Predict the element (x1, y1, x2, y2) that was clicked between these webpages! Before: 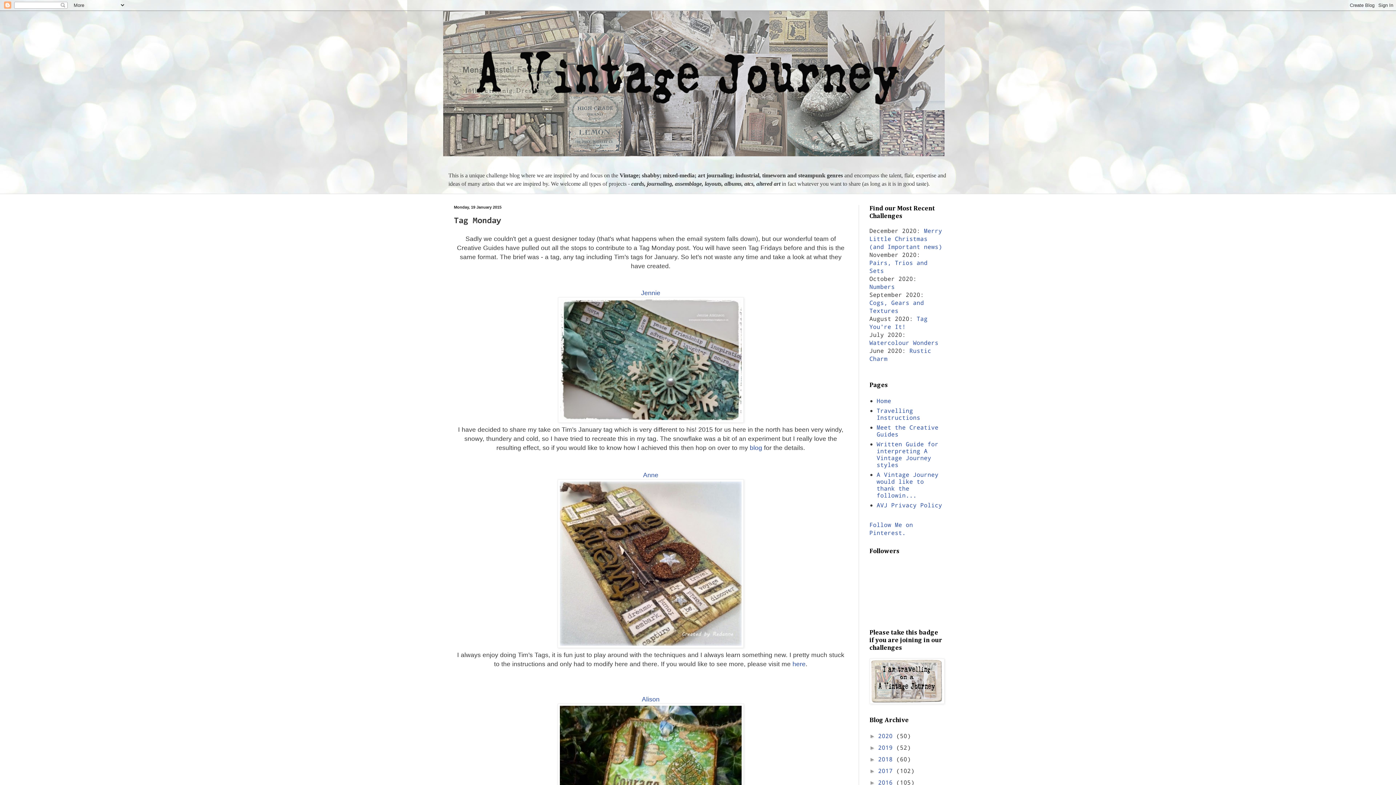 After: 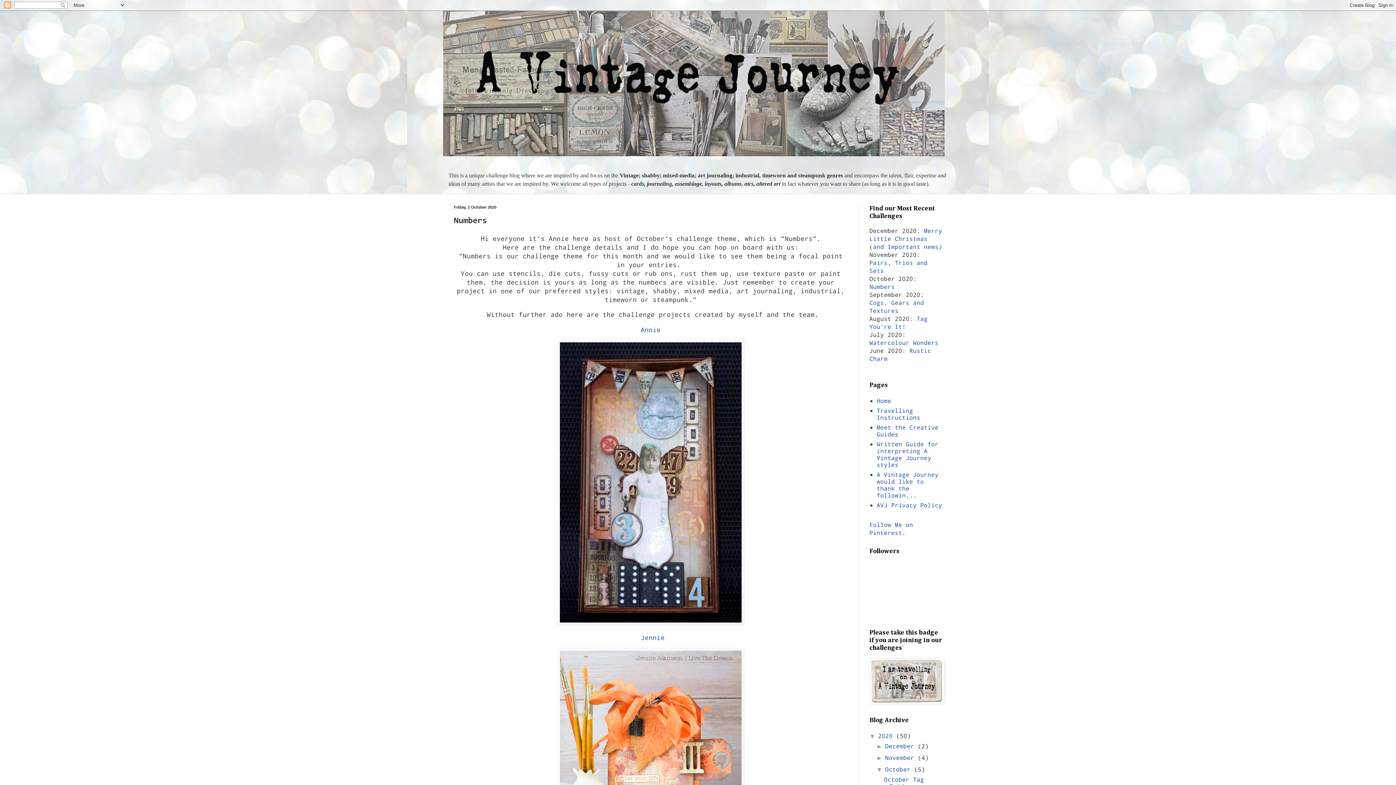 Action: bbox: (869, 282, 895, 290) label: Numbers